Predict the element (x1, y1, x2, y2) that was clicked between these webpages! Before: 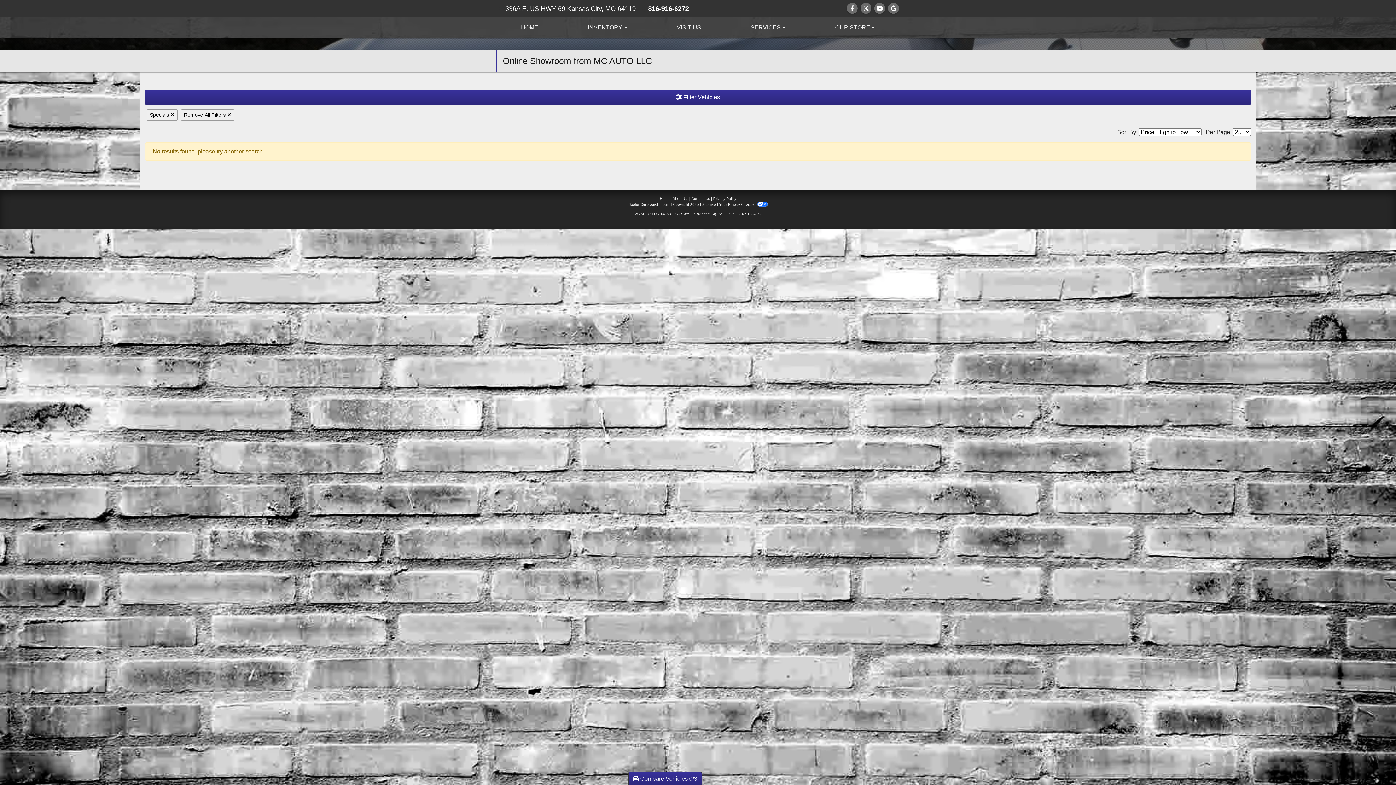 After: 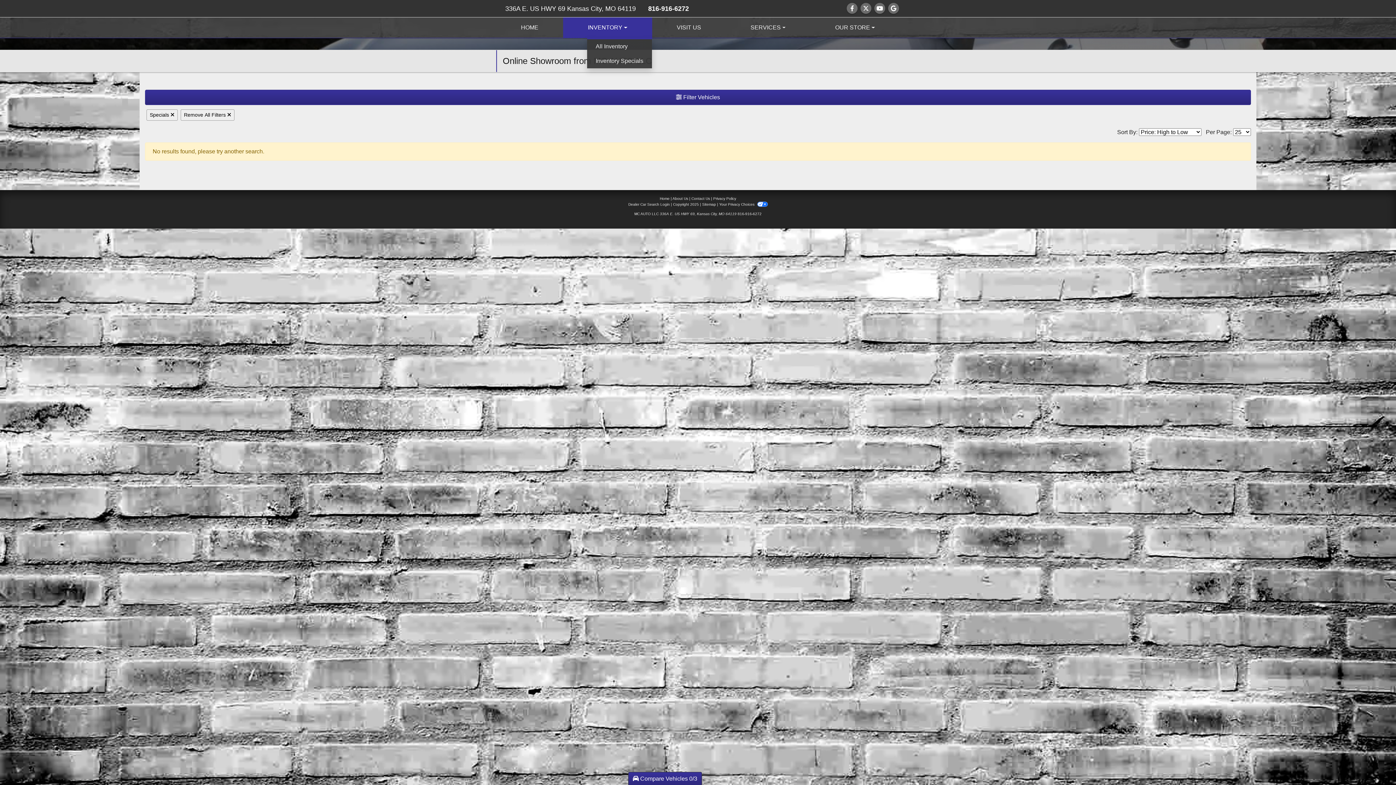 Action: label: INVENTORY bbox: (563, 17, 652, 37)